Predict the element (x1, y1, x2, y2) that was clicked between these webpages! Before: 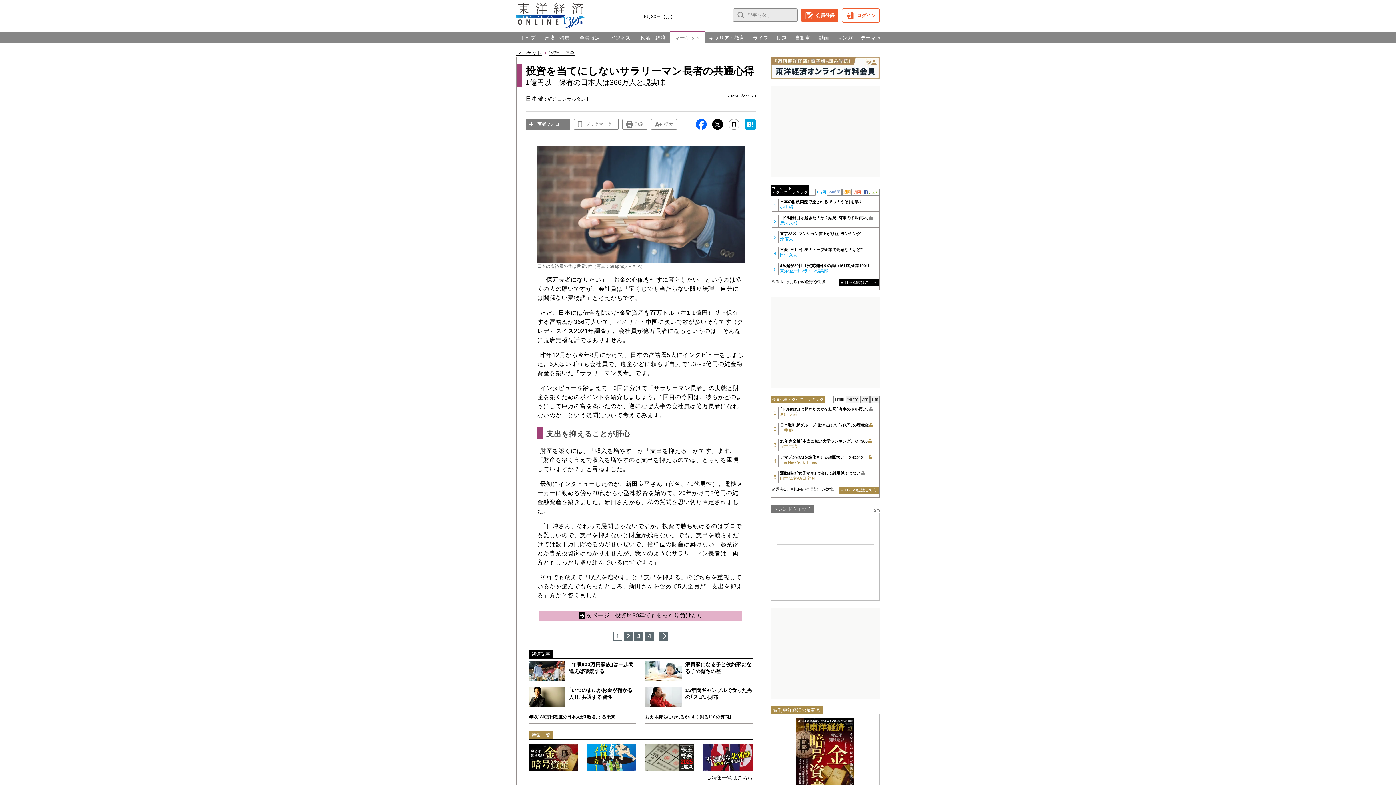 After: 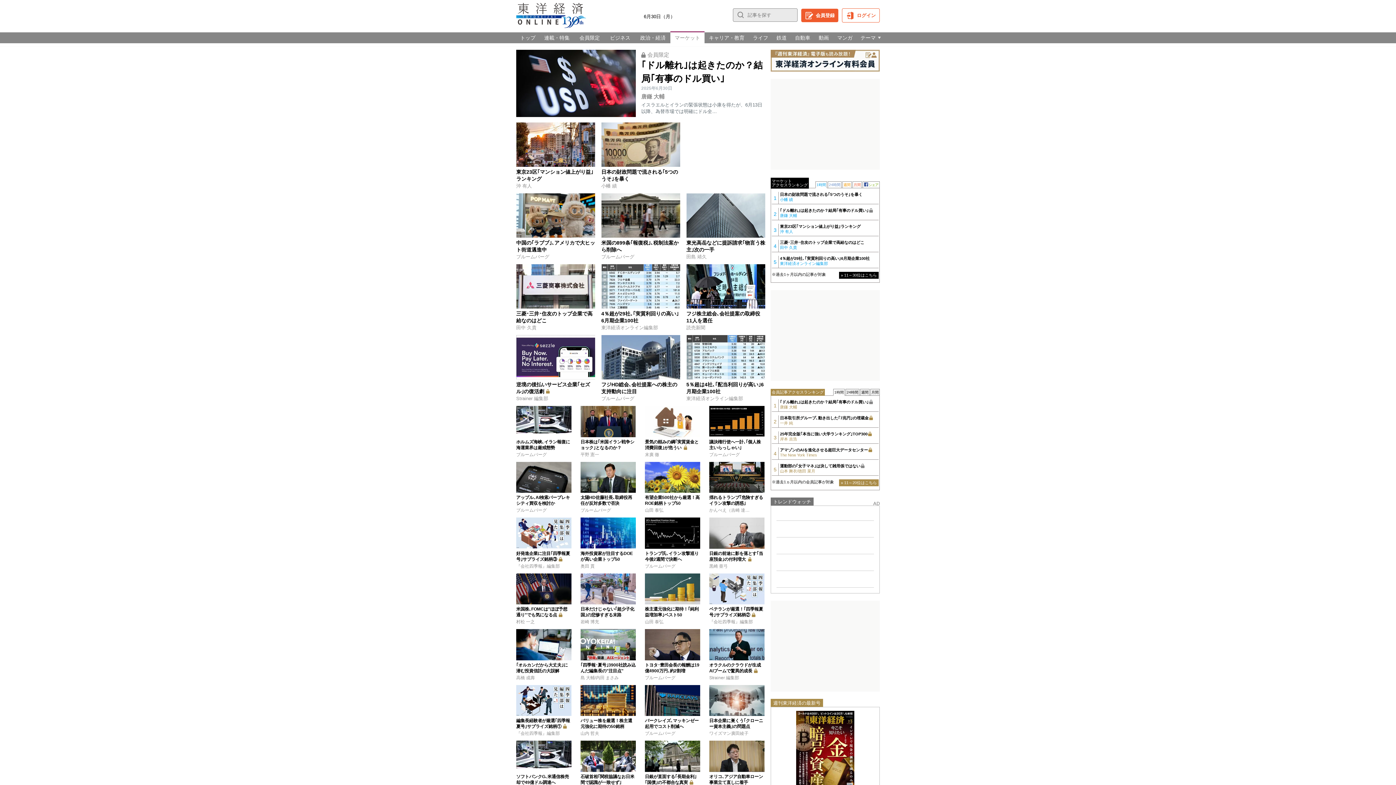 Action: label: マーケット bbox: (516, 50, 541, 56)